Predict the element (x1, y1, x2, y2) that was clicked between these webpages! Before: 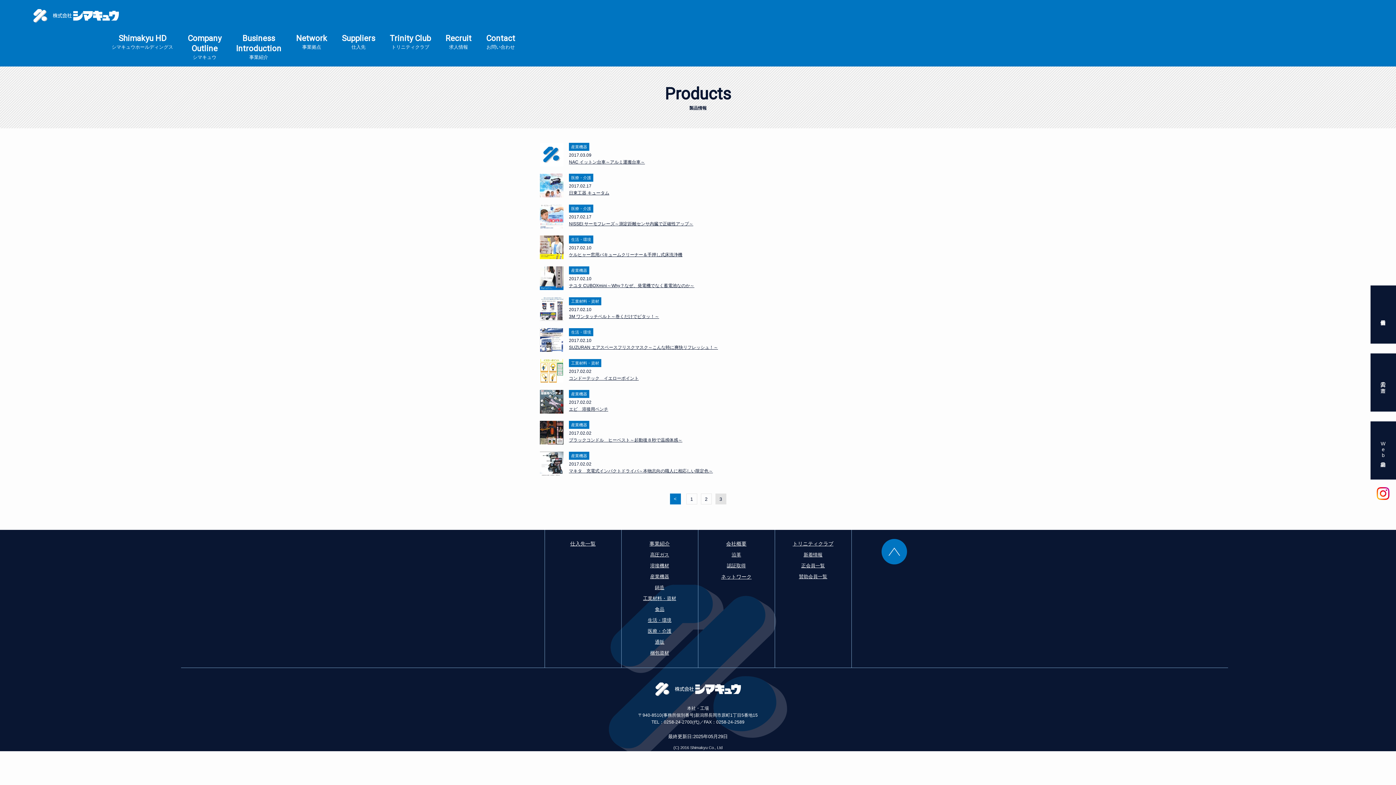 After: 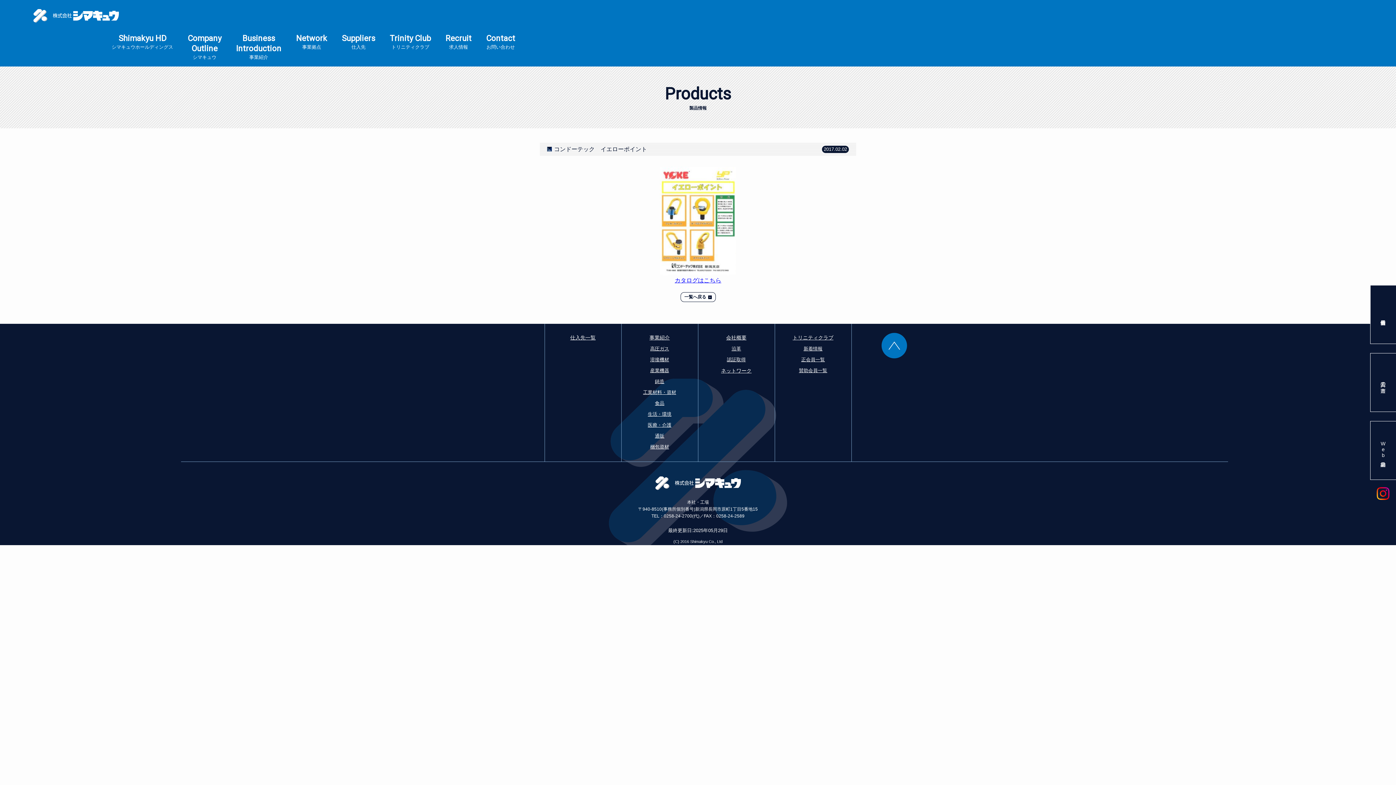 Action: bbox: (569, 376, 638, 381) label: コンドーテック　イエローポイント